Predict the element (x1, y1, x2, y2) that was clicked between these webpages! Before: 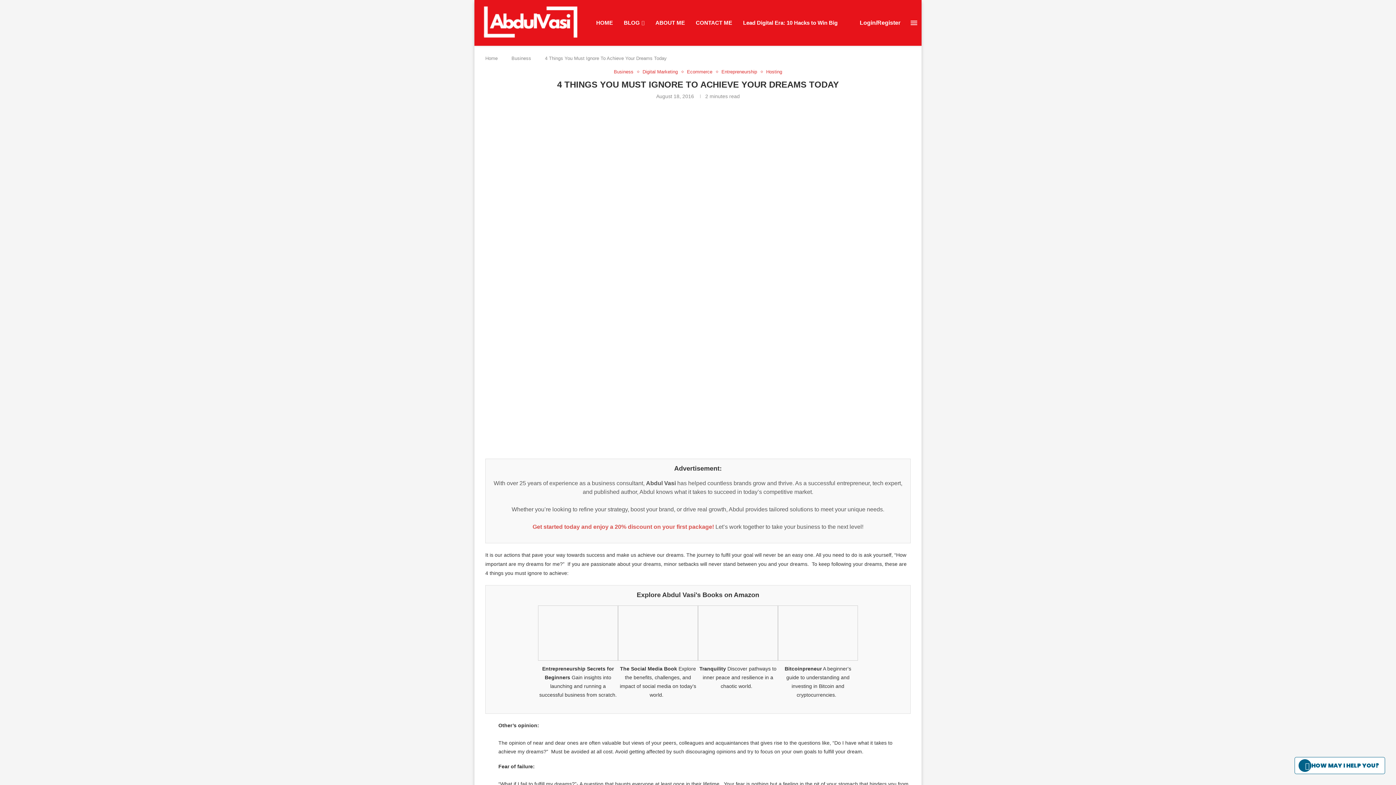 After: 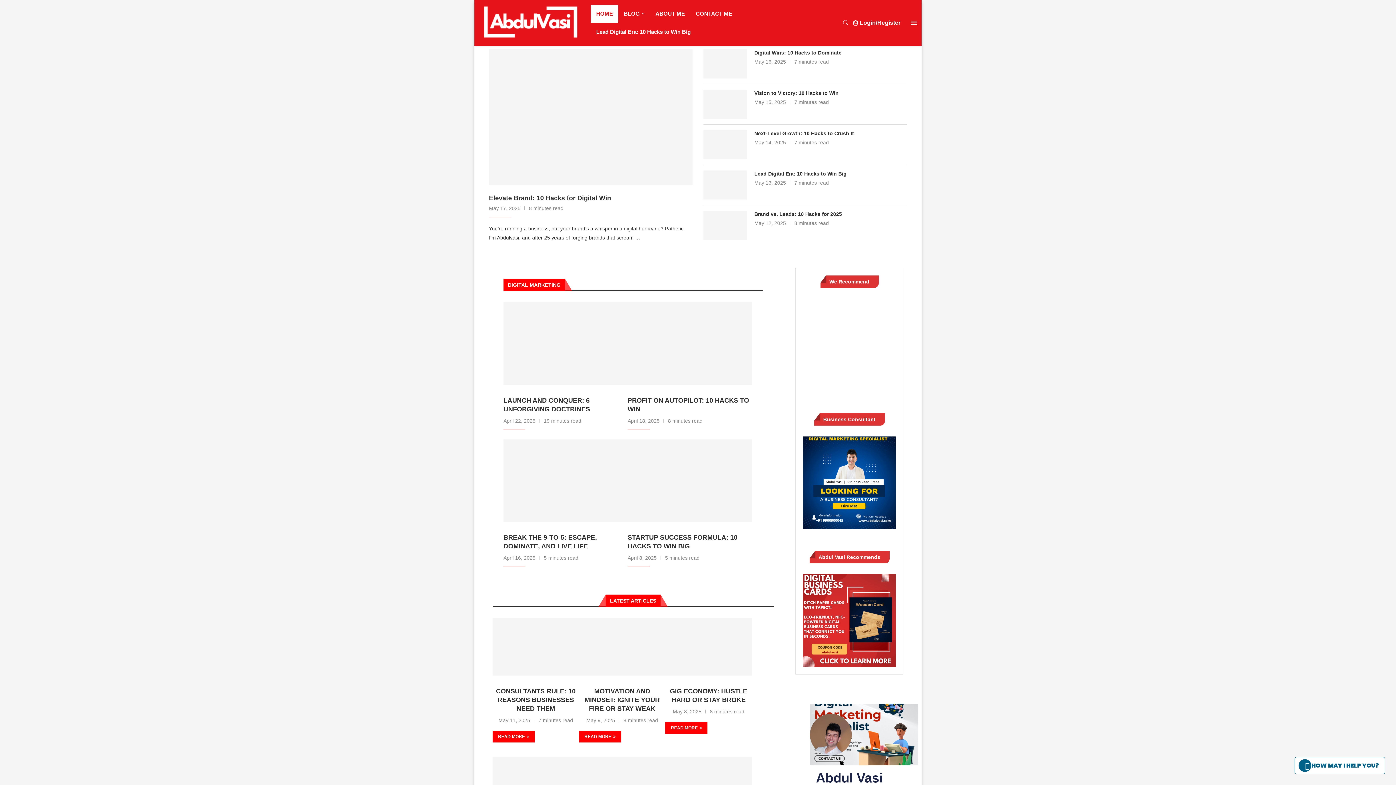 Action: bbox: (590, 13, 618, 32) label: HOME